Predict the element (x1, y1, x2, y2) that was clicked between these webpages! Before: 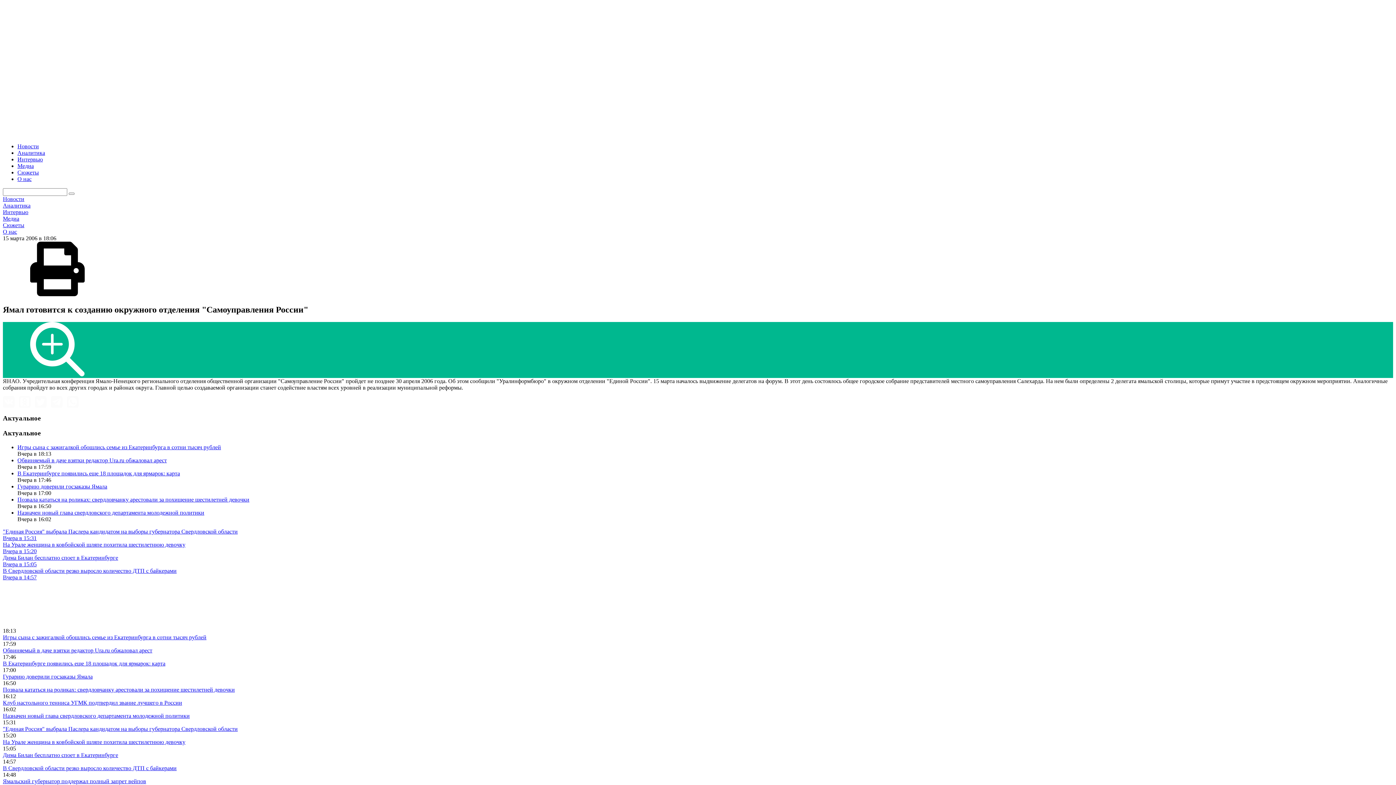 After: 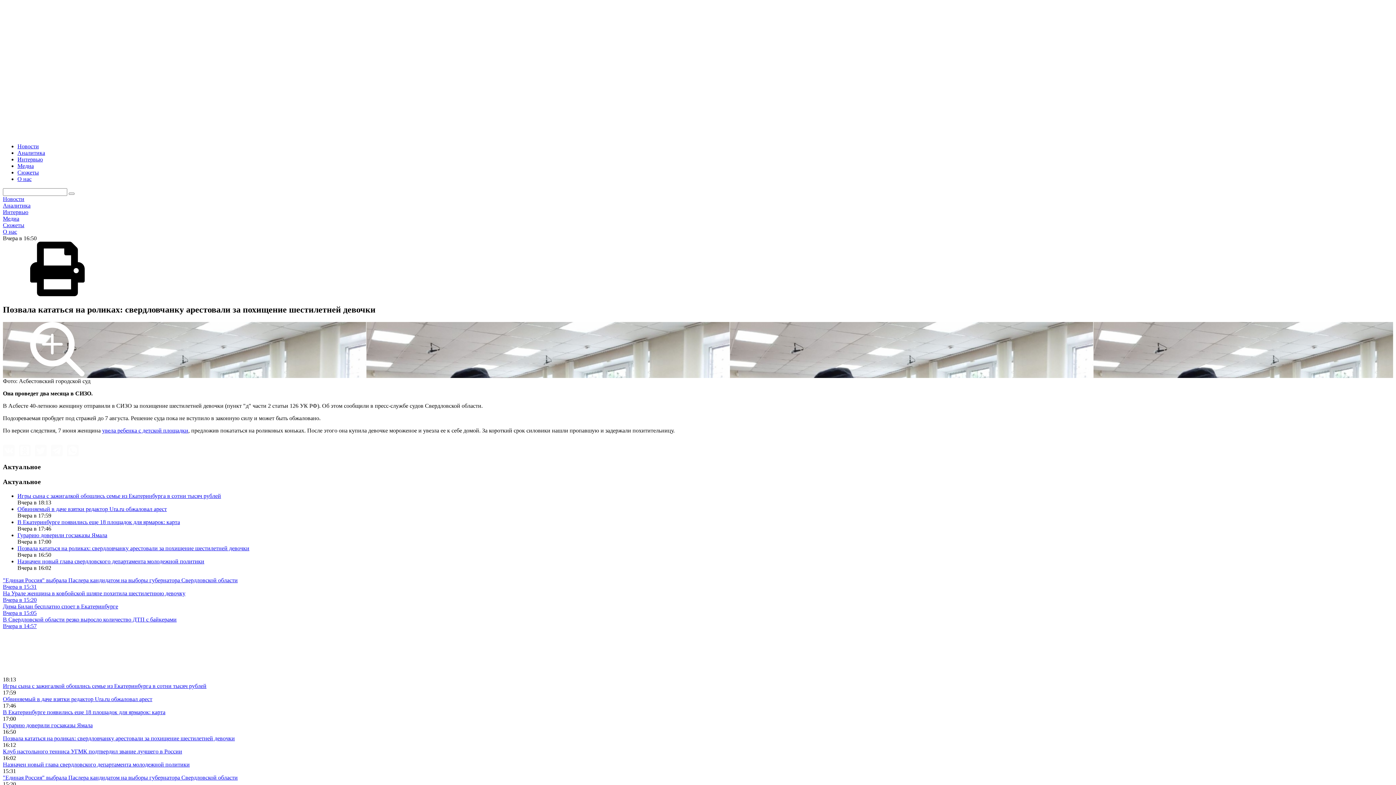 Action: bbox: (17, 496, 249, 502) label: Позвала кататься на роликах: свердловчанку арестовали за похищение шестилетней девочки